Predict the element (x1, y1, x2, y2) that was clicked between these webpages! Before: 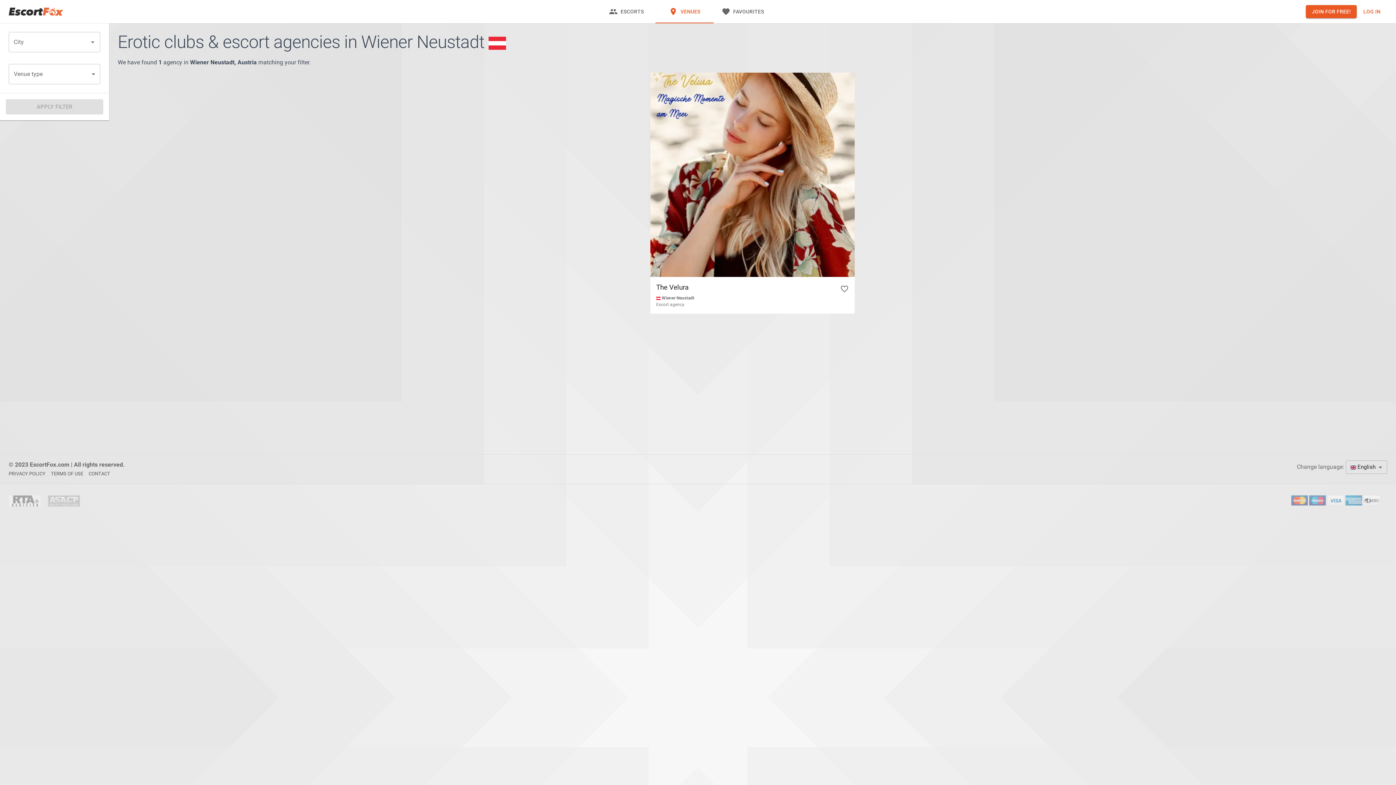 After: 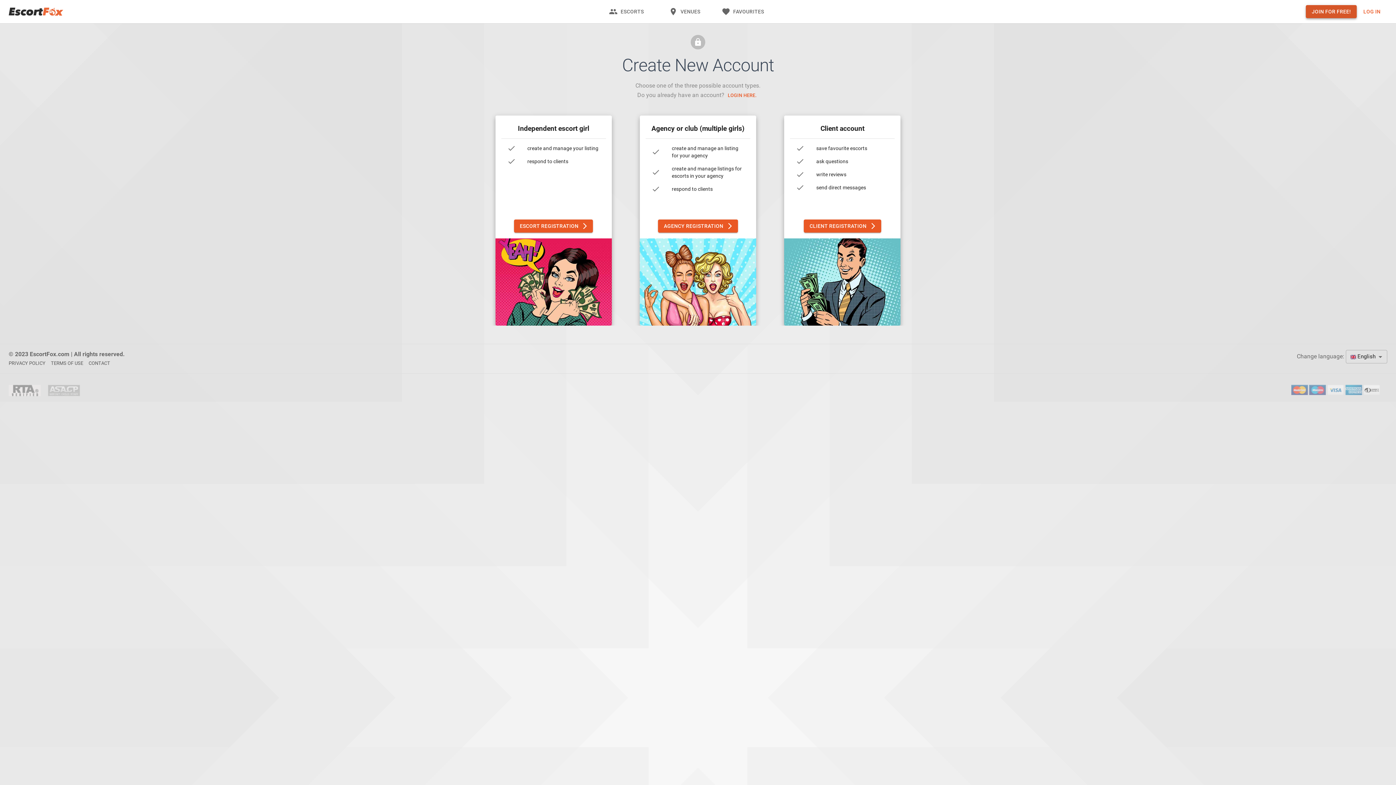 Action: bbox: (1306, 5, 1357, 18) label: JOIN FOR FREE!